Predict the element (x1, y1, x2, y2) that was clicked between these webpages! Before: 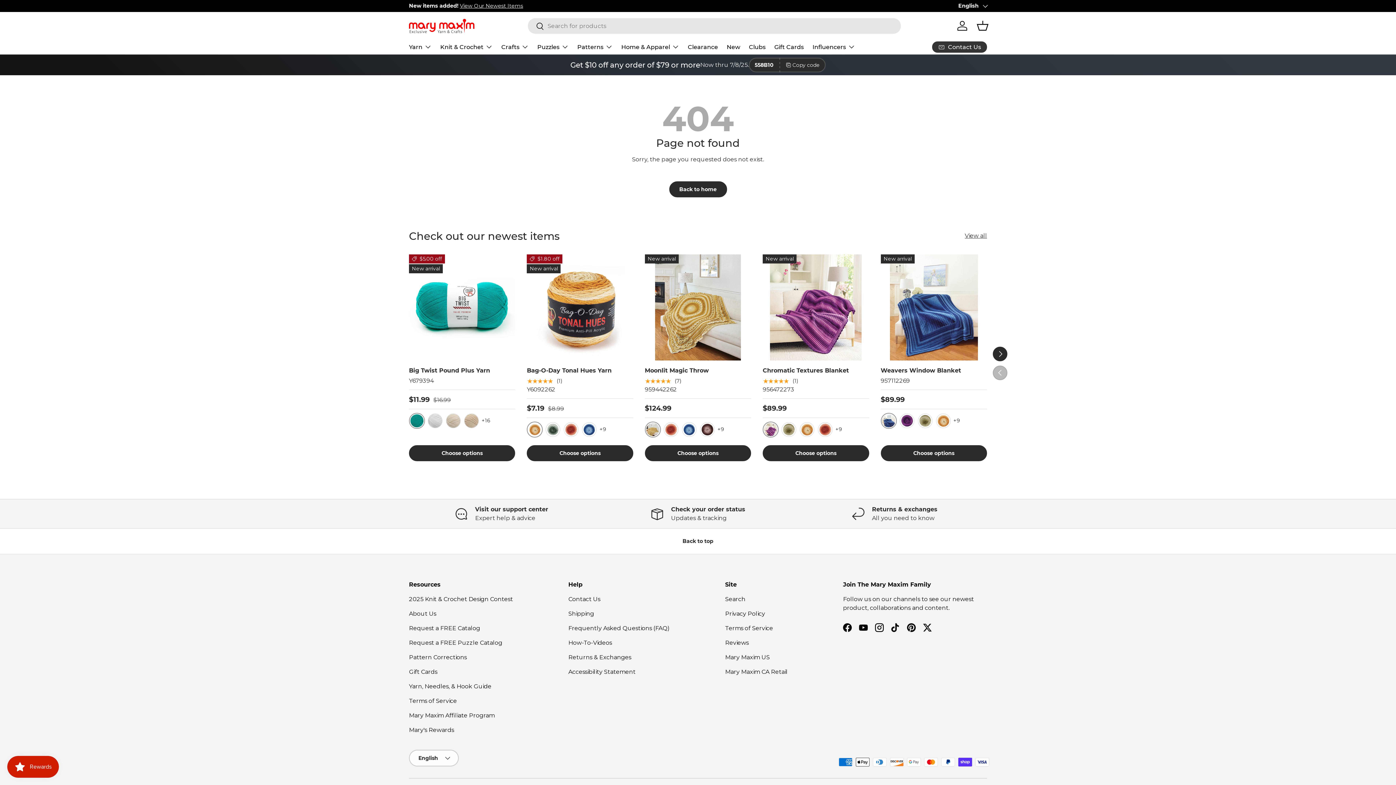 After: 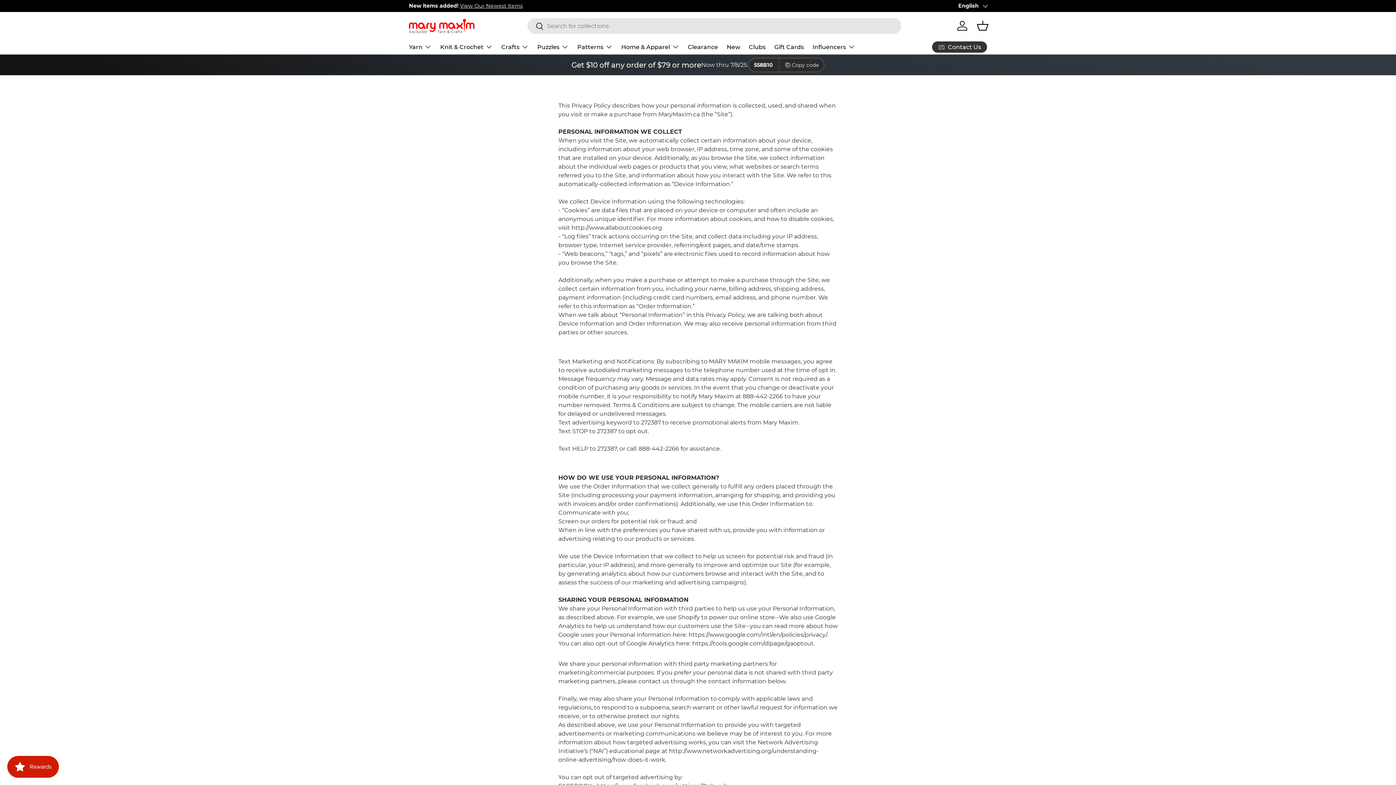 Action: label: Privacy Policy bbox: (725, 610, 765, 617)